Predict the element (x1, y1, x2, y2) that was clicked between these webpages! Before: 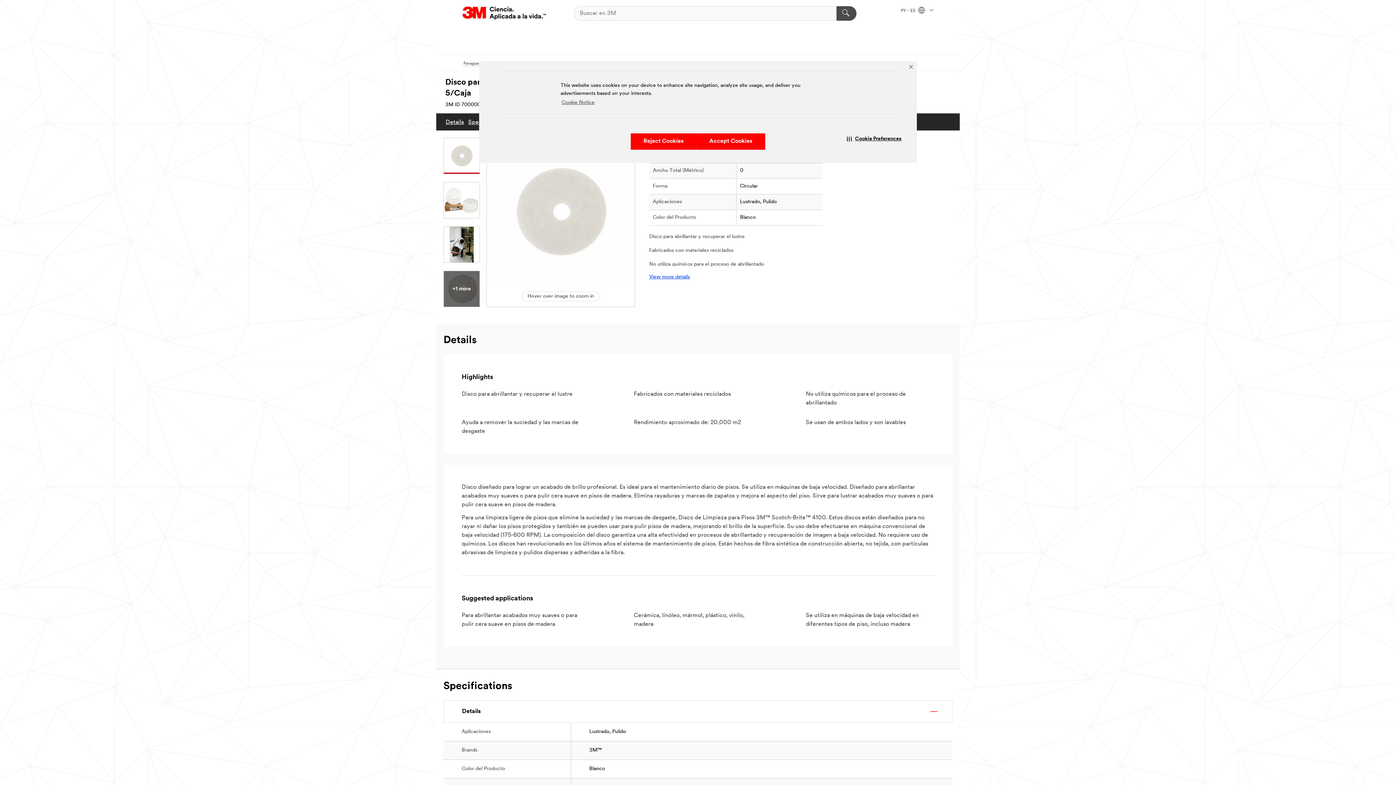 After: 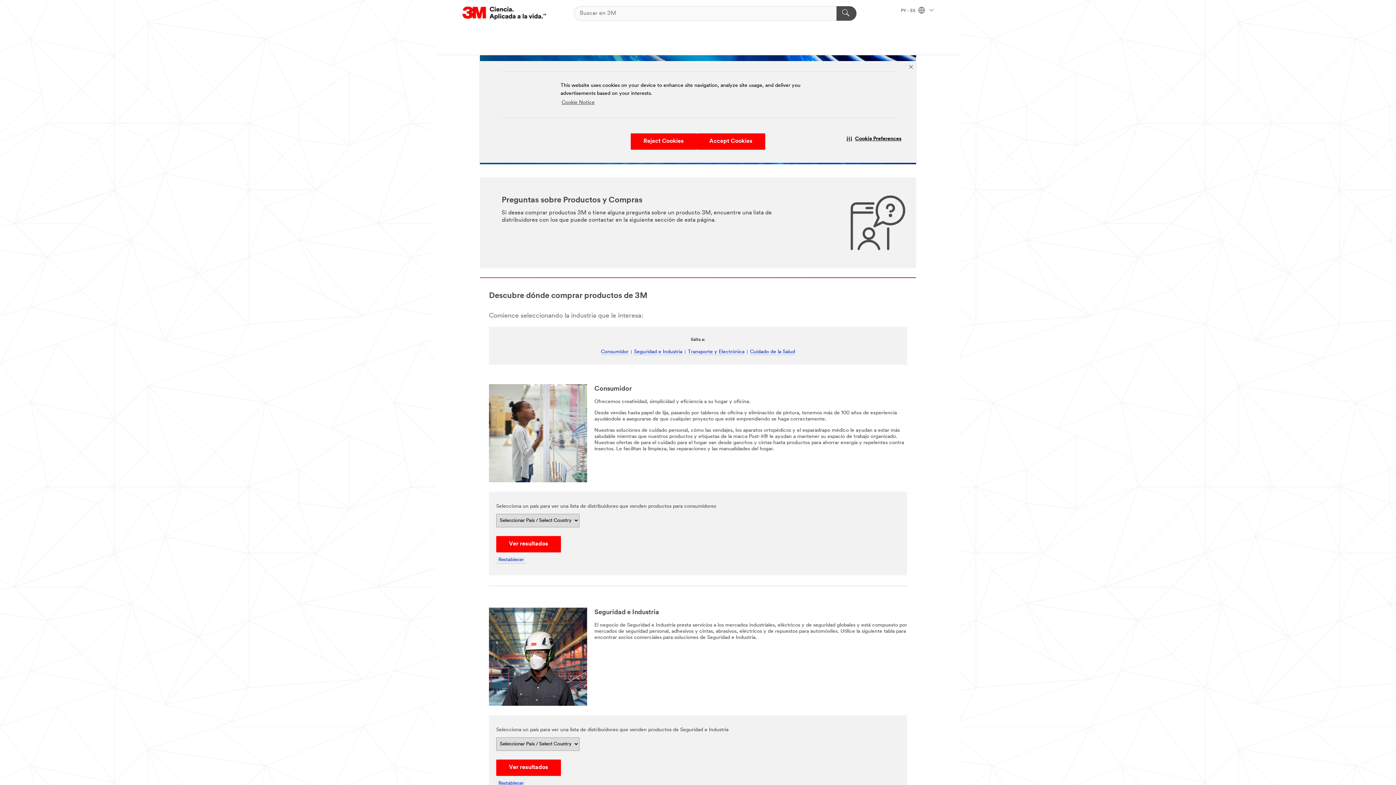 Action: label: 3M Logo - Opens in a new window bbox: (462, 5, 546, 21)